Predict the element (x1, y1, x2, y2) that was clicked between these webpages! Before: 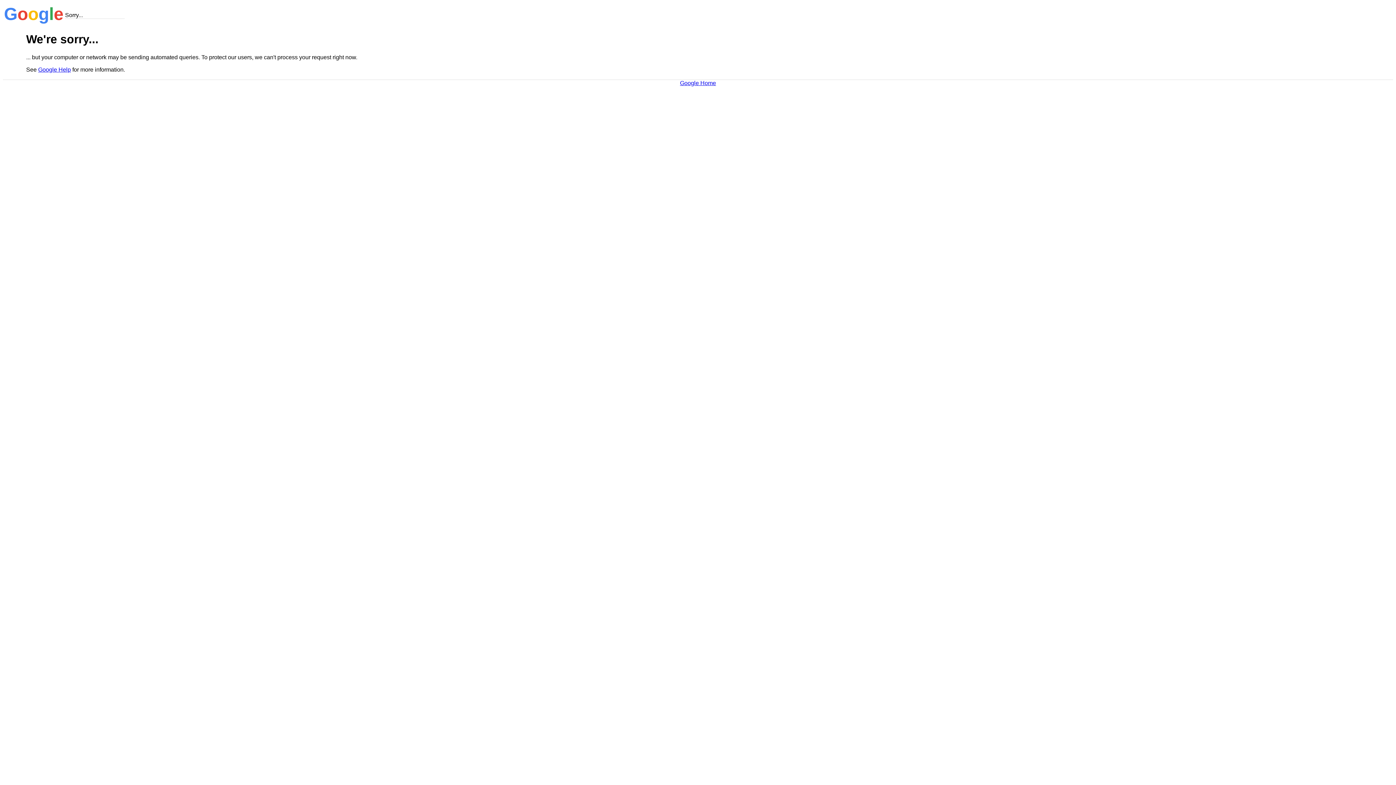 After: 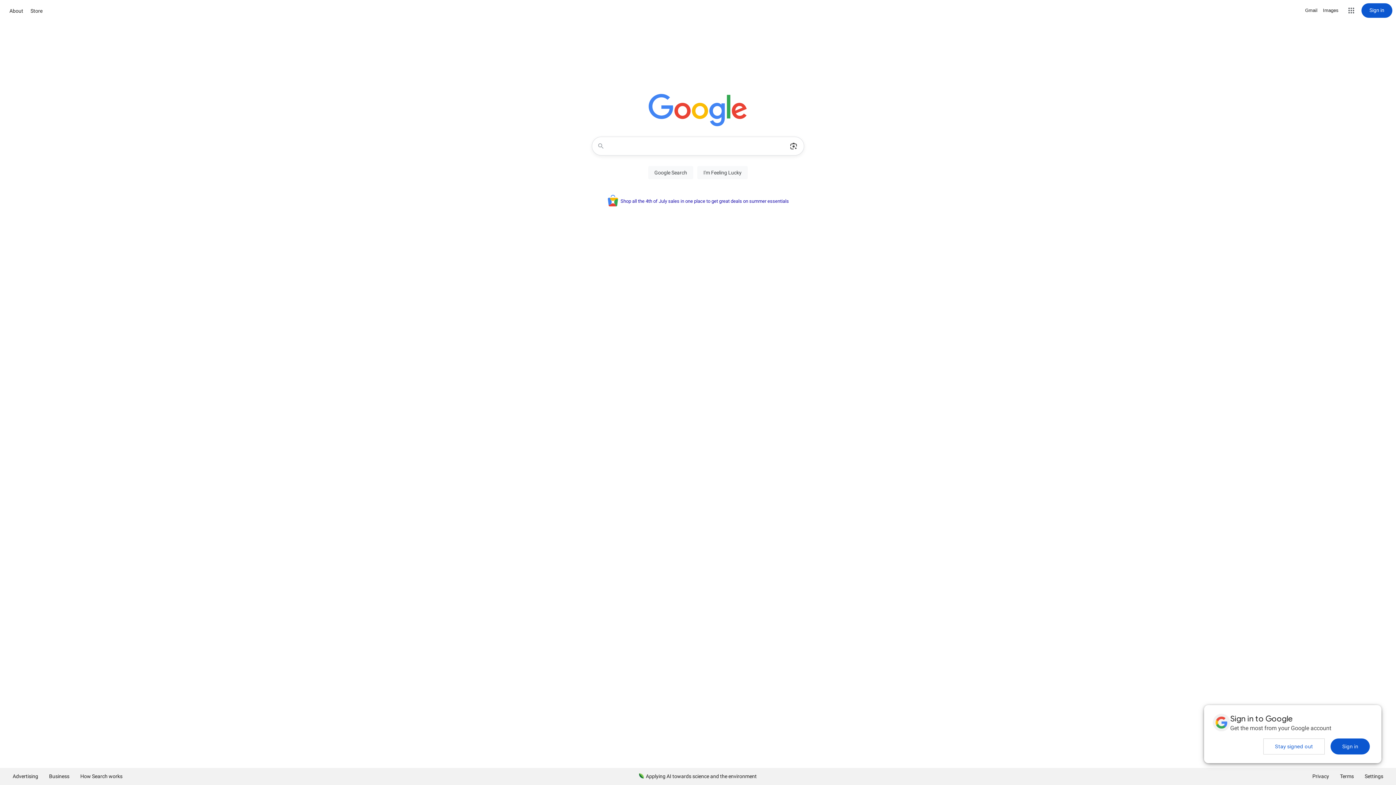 Action: bbox: (680, 79, 716, 86) label: Google Home